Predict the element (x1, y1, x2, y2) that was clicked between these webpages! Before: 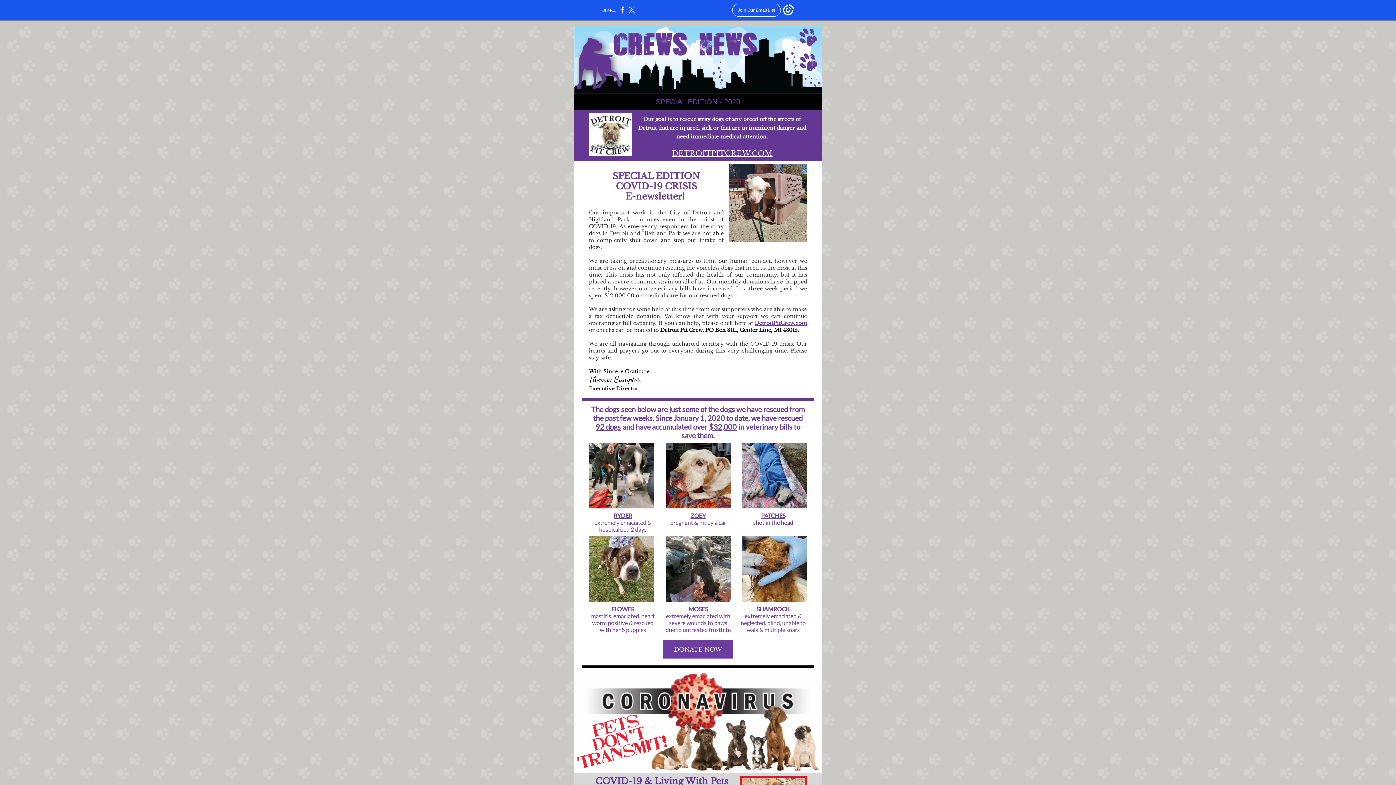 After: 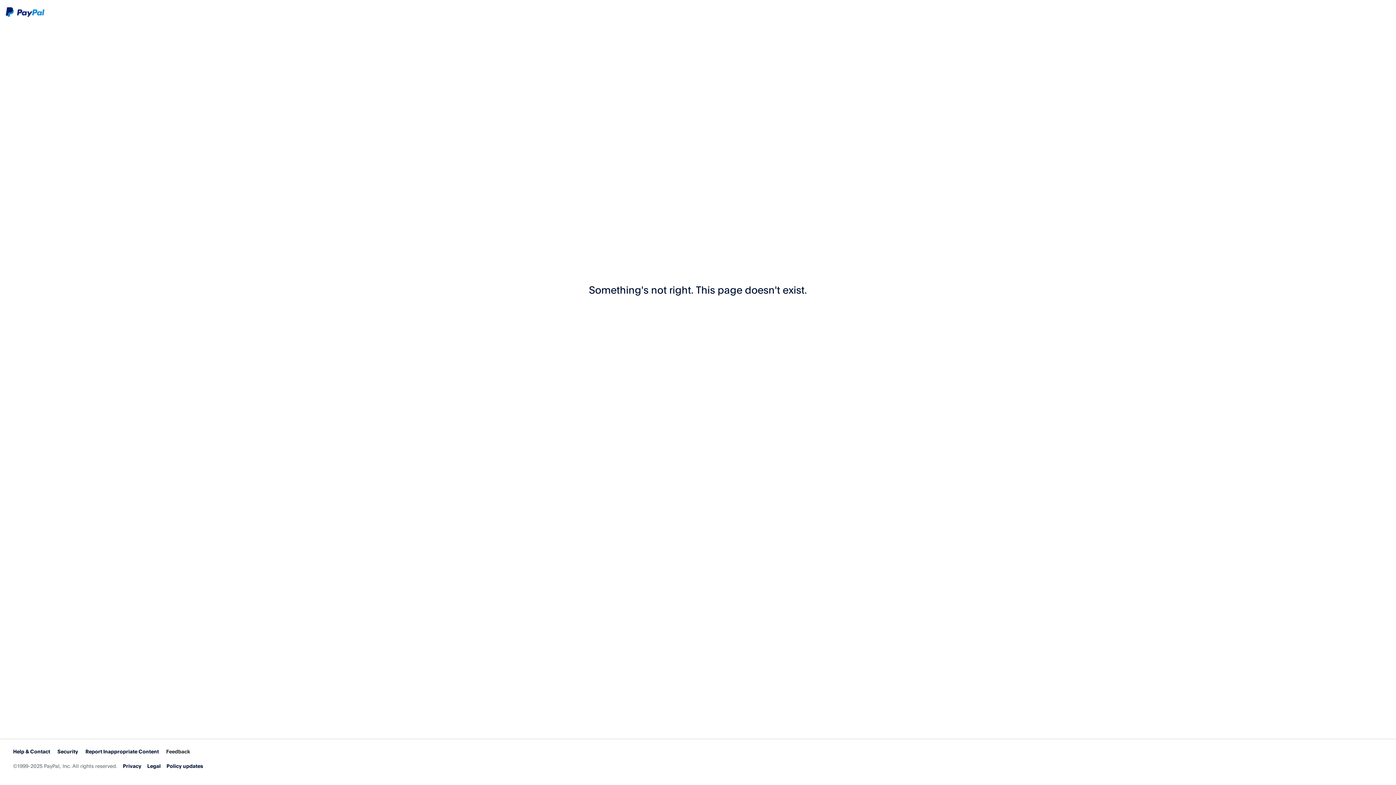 Action: bbox: (674, 646, 722, 653) label: DONATE NOW